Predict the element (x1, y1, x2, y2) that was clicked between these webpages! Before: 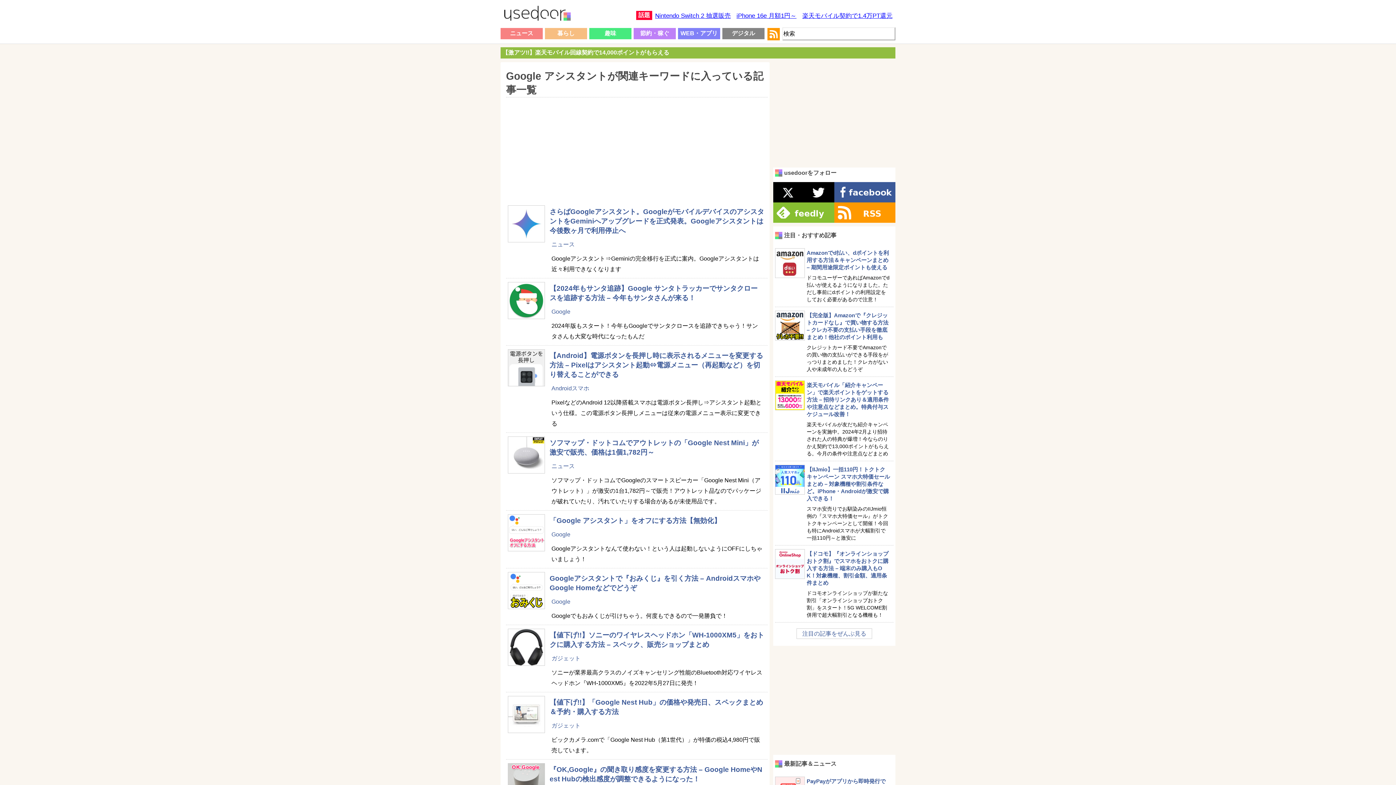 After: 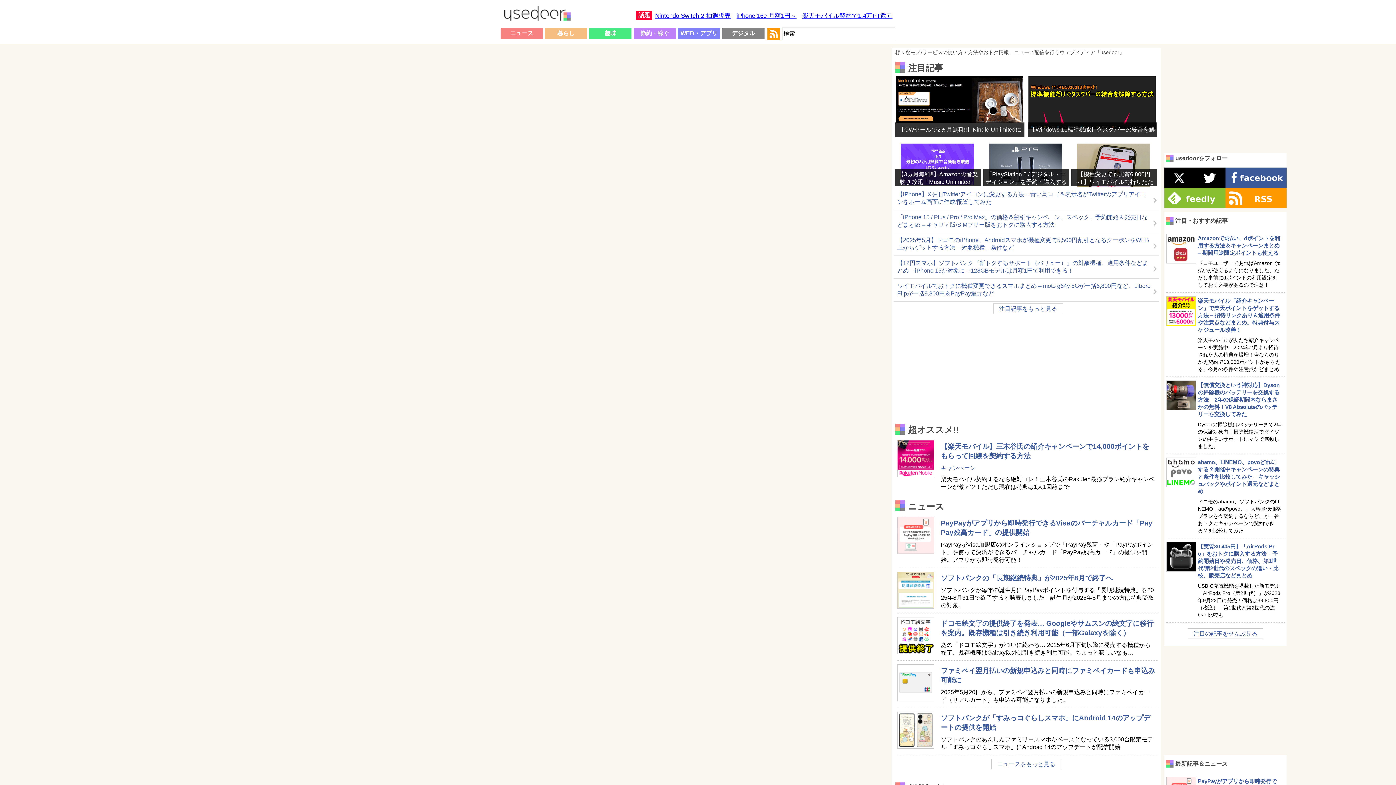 Action: bbox: (500, 5, 573, 23) label: usedoorトップに戻る